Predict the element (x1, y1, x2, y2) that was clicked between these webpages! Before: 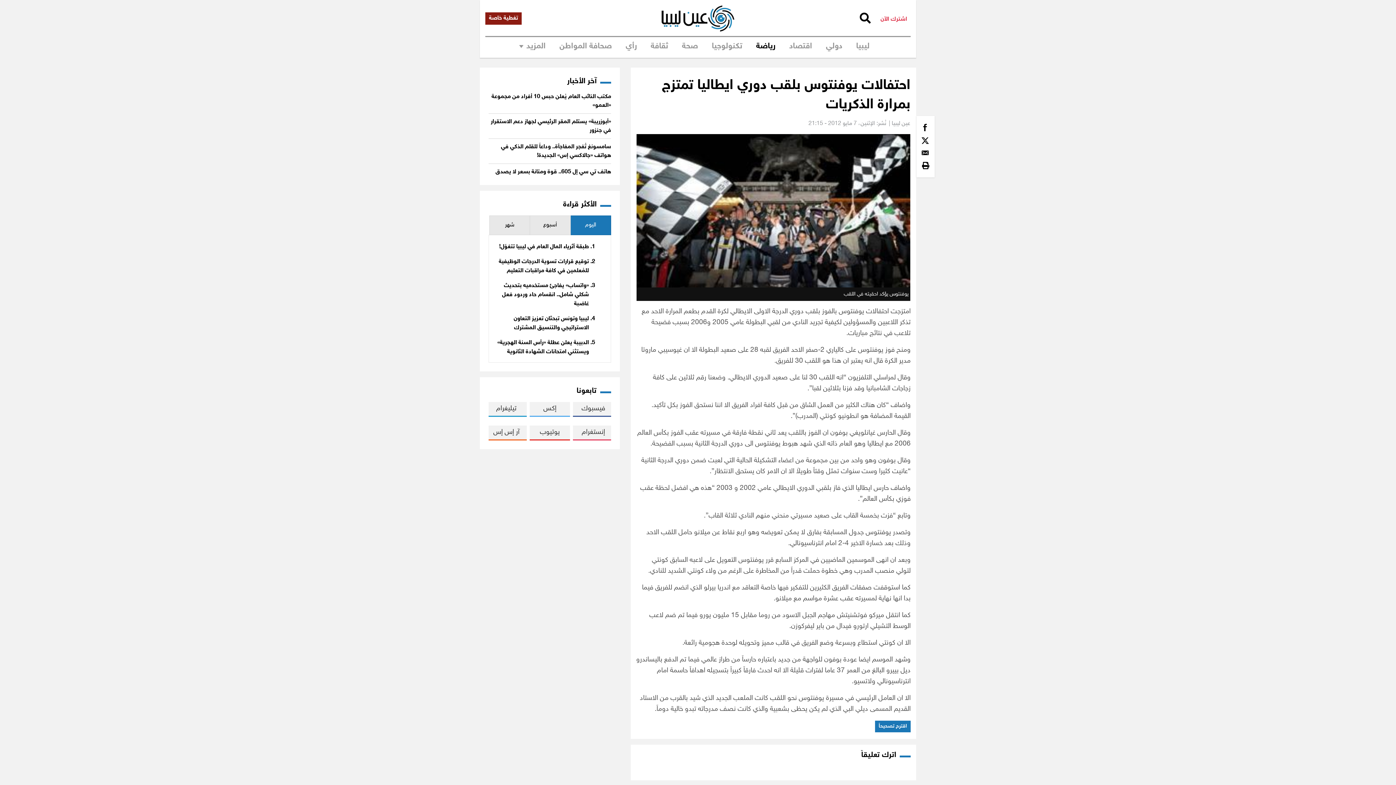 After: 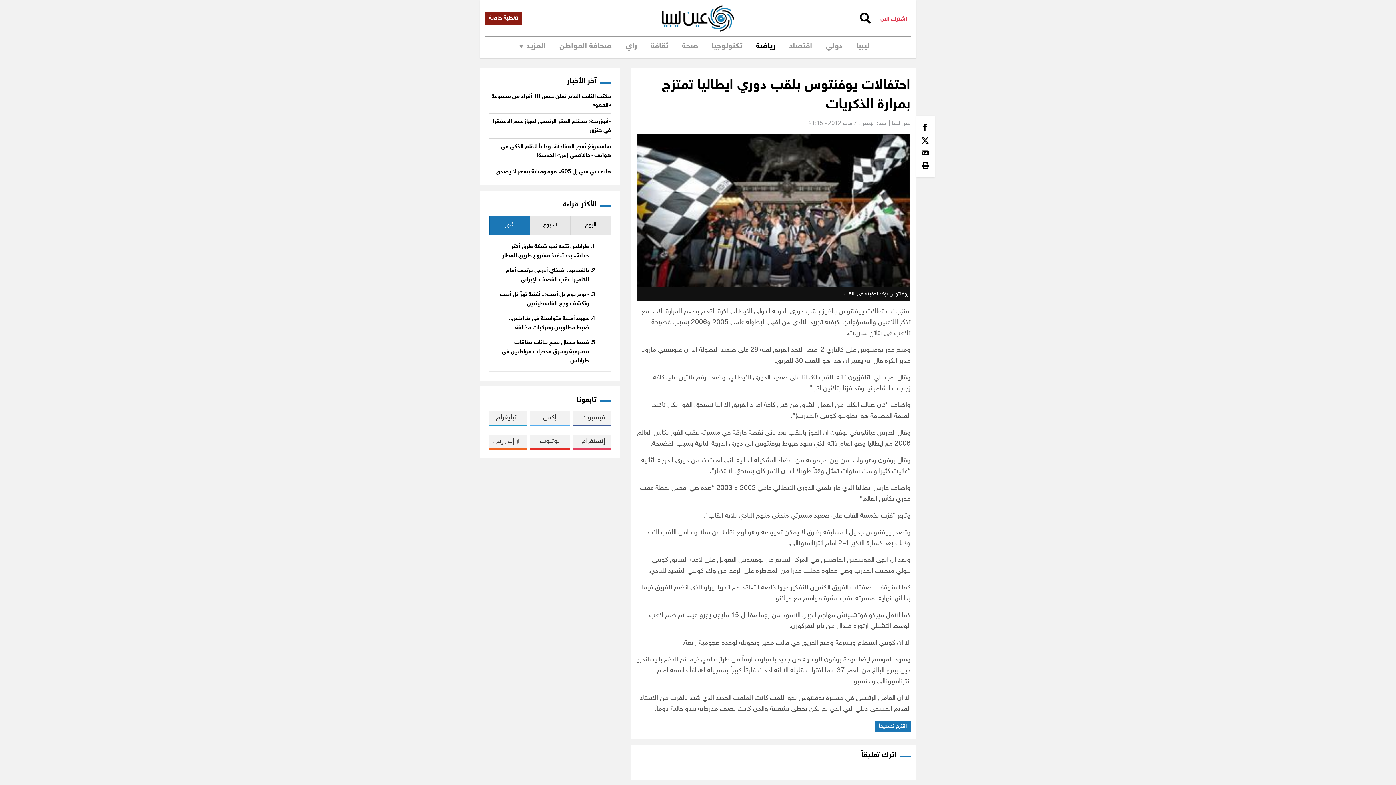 Action: bbox: (489, 215, 530, 235) label: شهر